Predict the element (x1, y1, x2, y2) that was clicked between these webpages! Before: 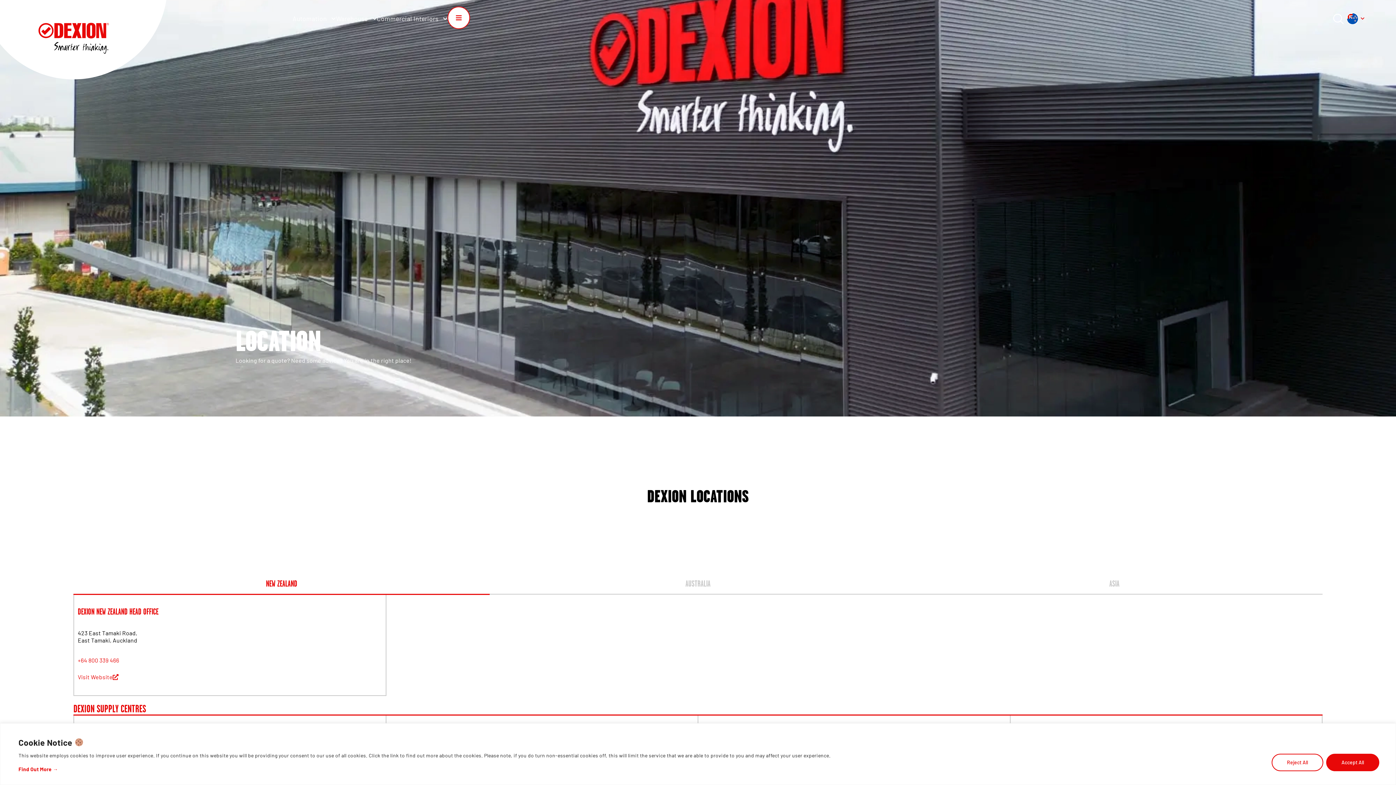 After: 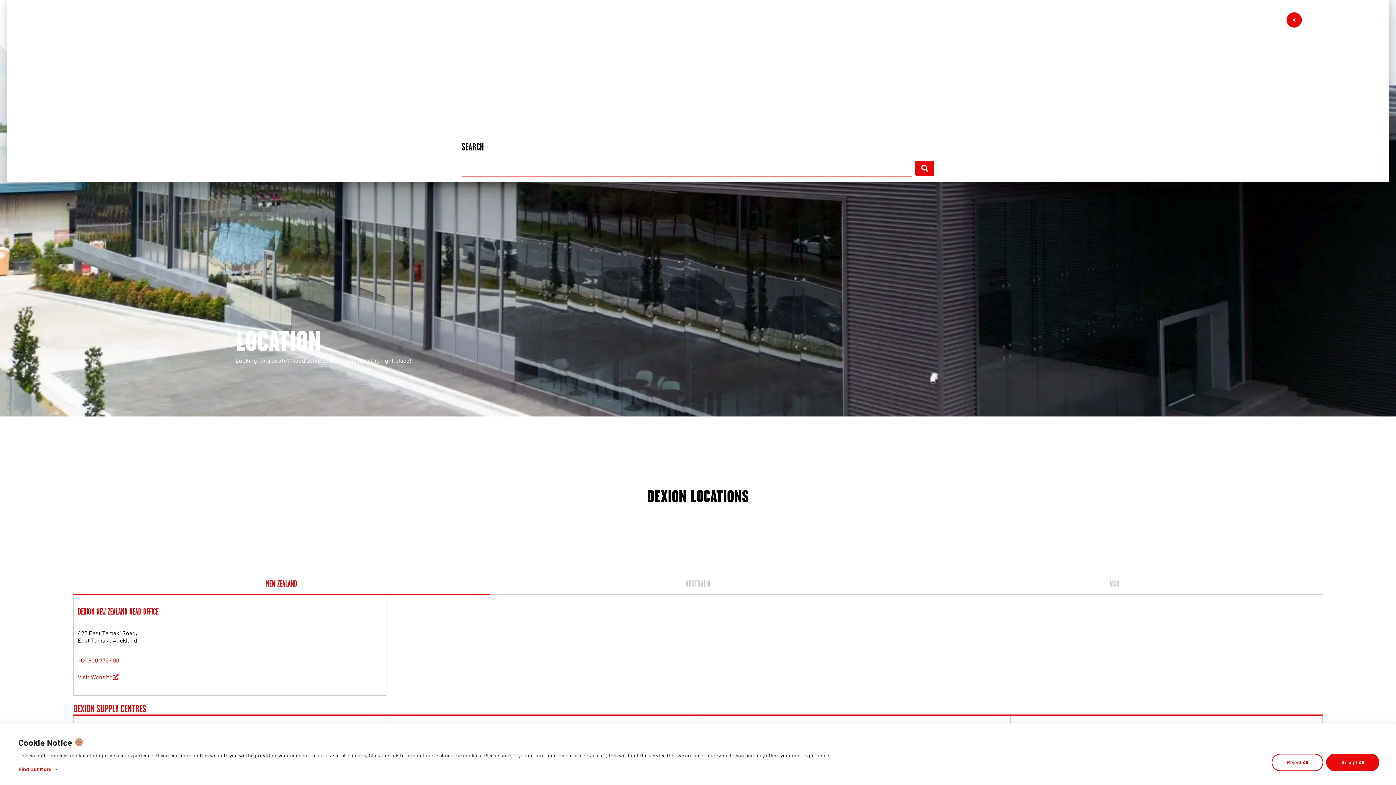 Action: bbox: (1333, 13, 1344, 24)